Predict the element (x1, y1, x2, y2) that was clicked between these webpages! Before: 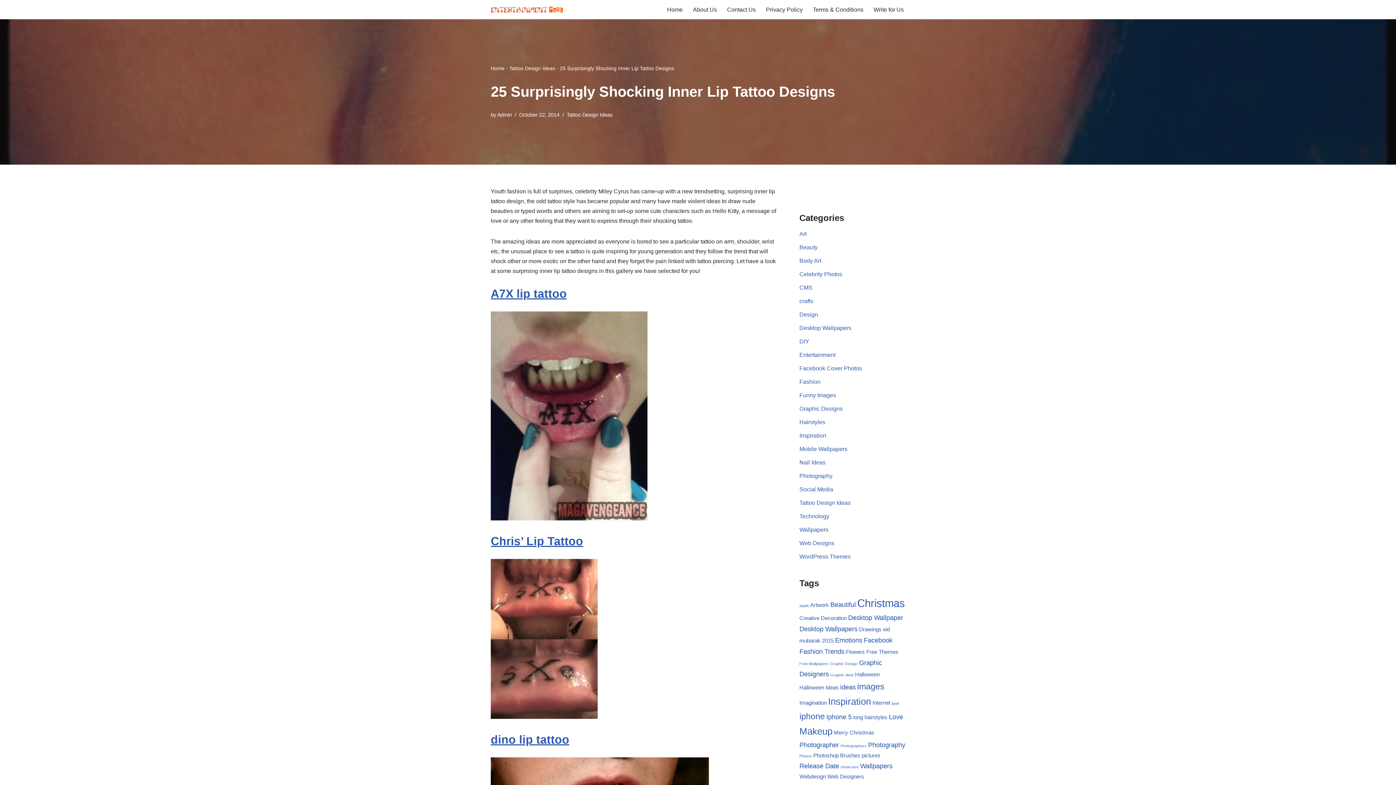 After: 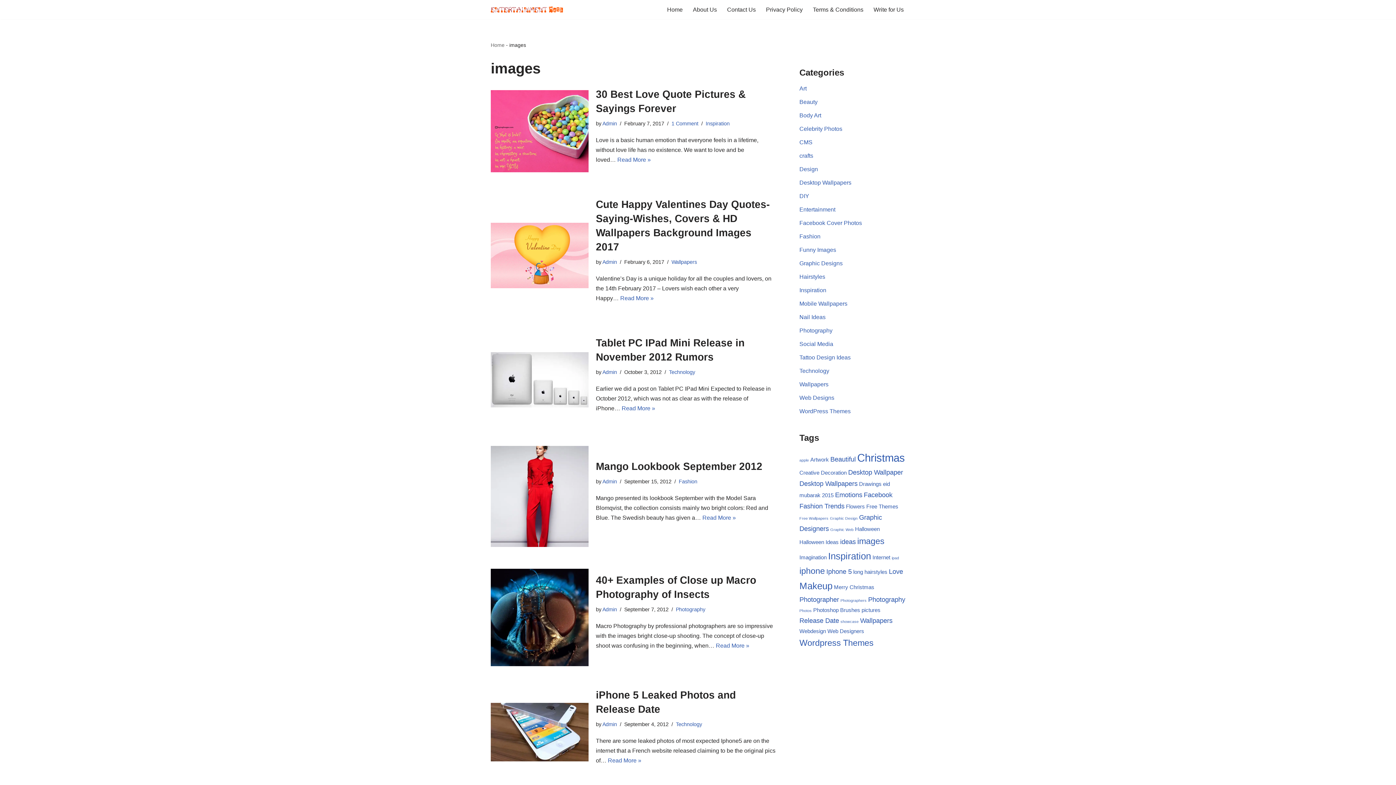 Action: label: images (7 items) bbox: (857, 682, 884, 691)